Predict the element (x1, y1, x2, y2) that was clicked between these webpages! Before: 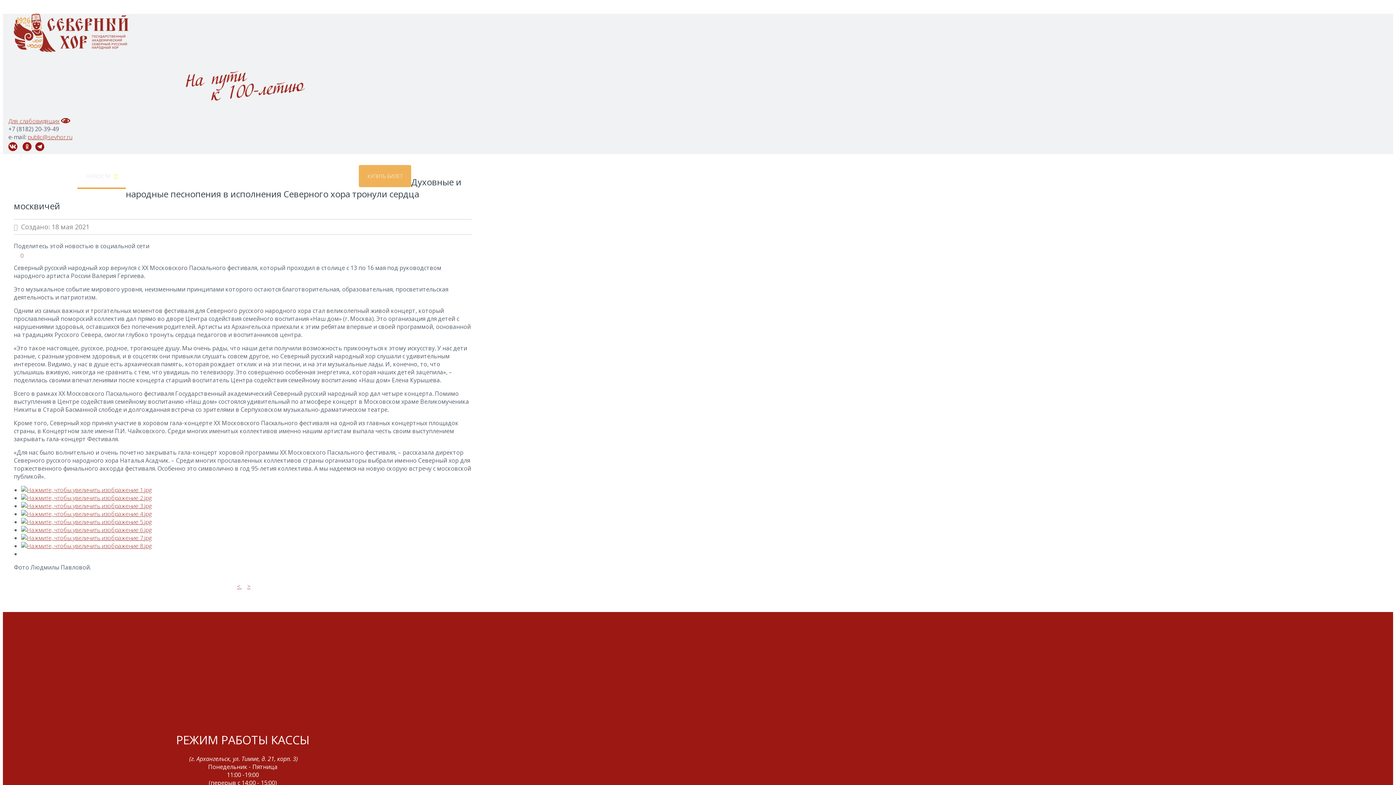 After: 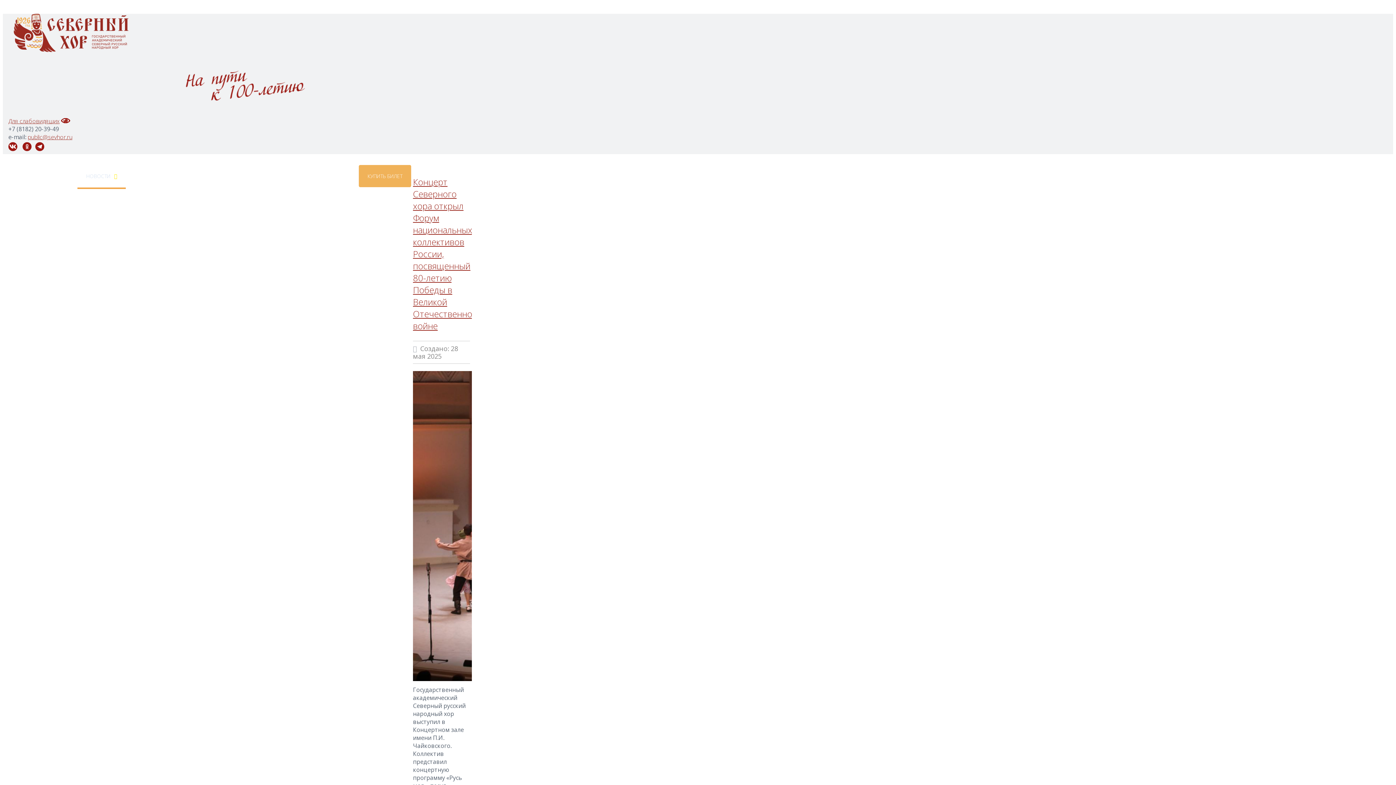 Action: label: НОВОСТИ bbox: (77, 165, 125, 189)